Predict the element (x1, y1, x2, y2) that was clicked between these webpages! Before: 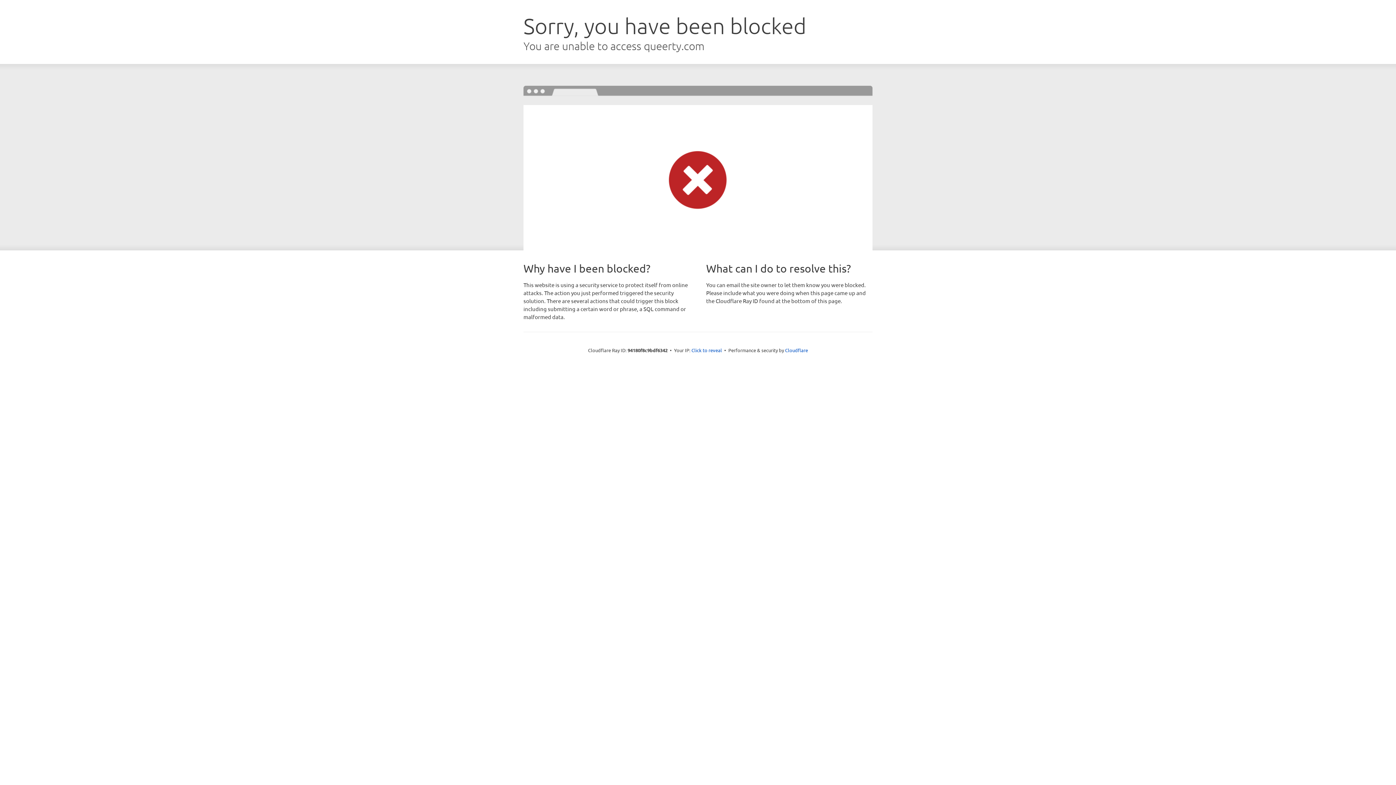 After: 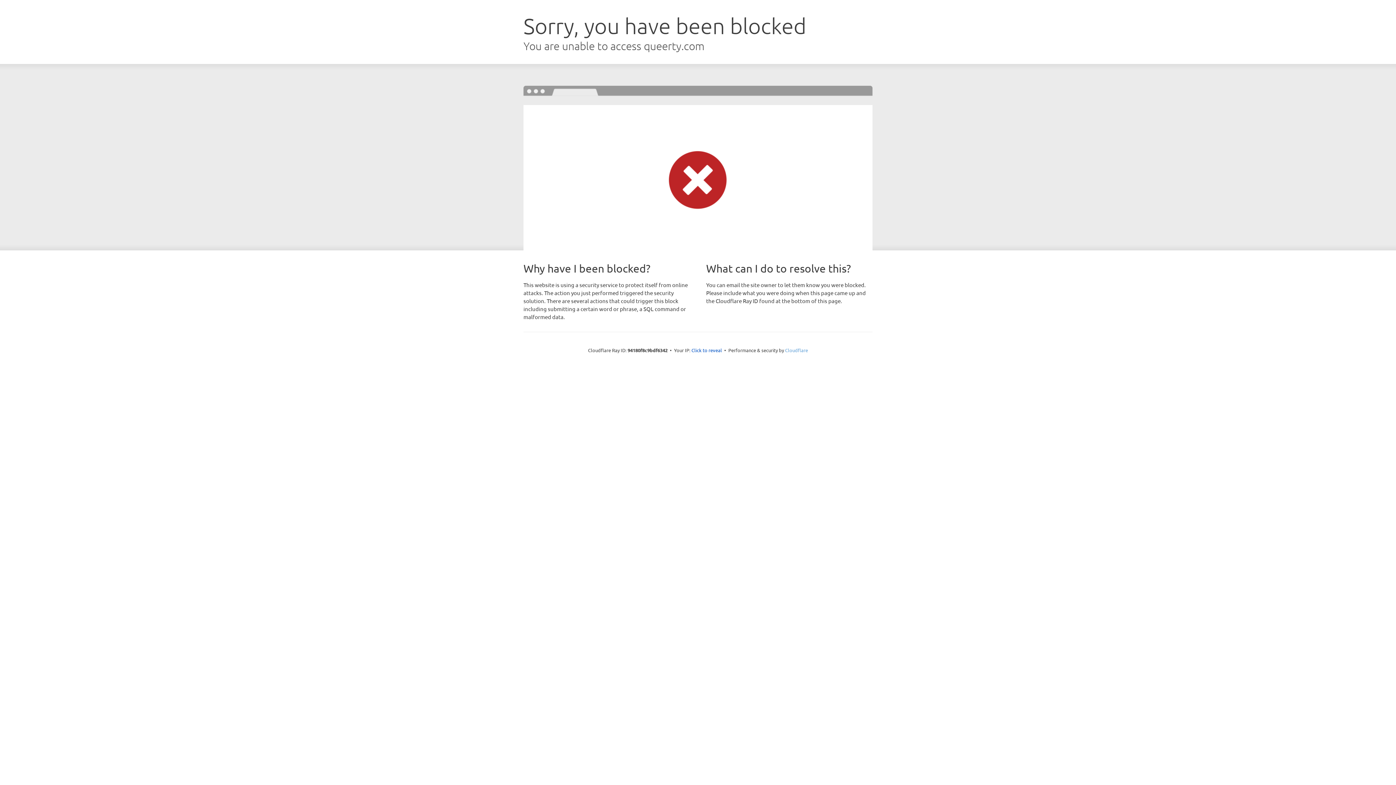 Action: bbox: (785, 347, 808, 353) label: Cloudflare